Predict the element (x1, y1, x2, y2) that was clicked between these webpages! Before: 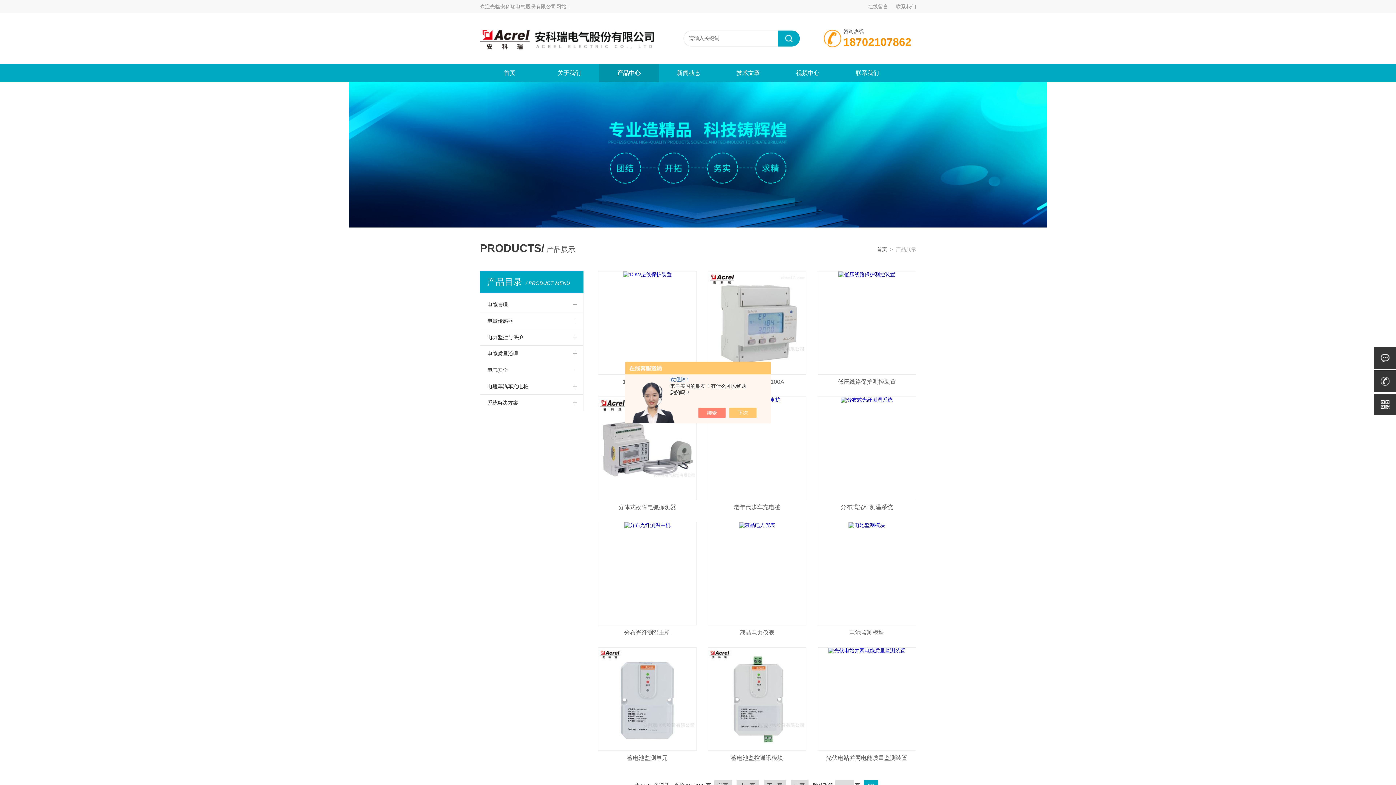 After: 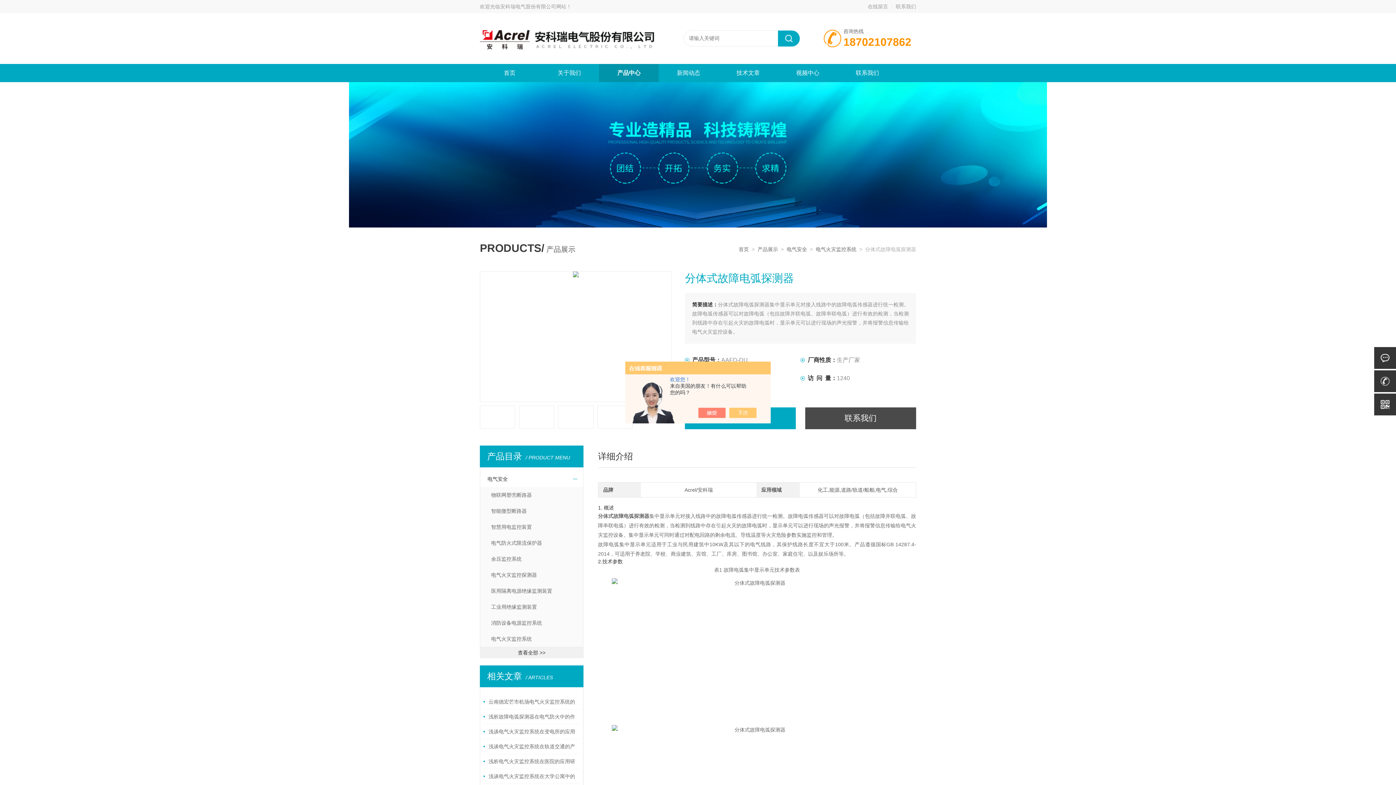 Action: bbox: (598, 396, 696, 500)